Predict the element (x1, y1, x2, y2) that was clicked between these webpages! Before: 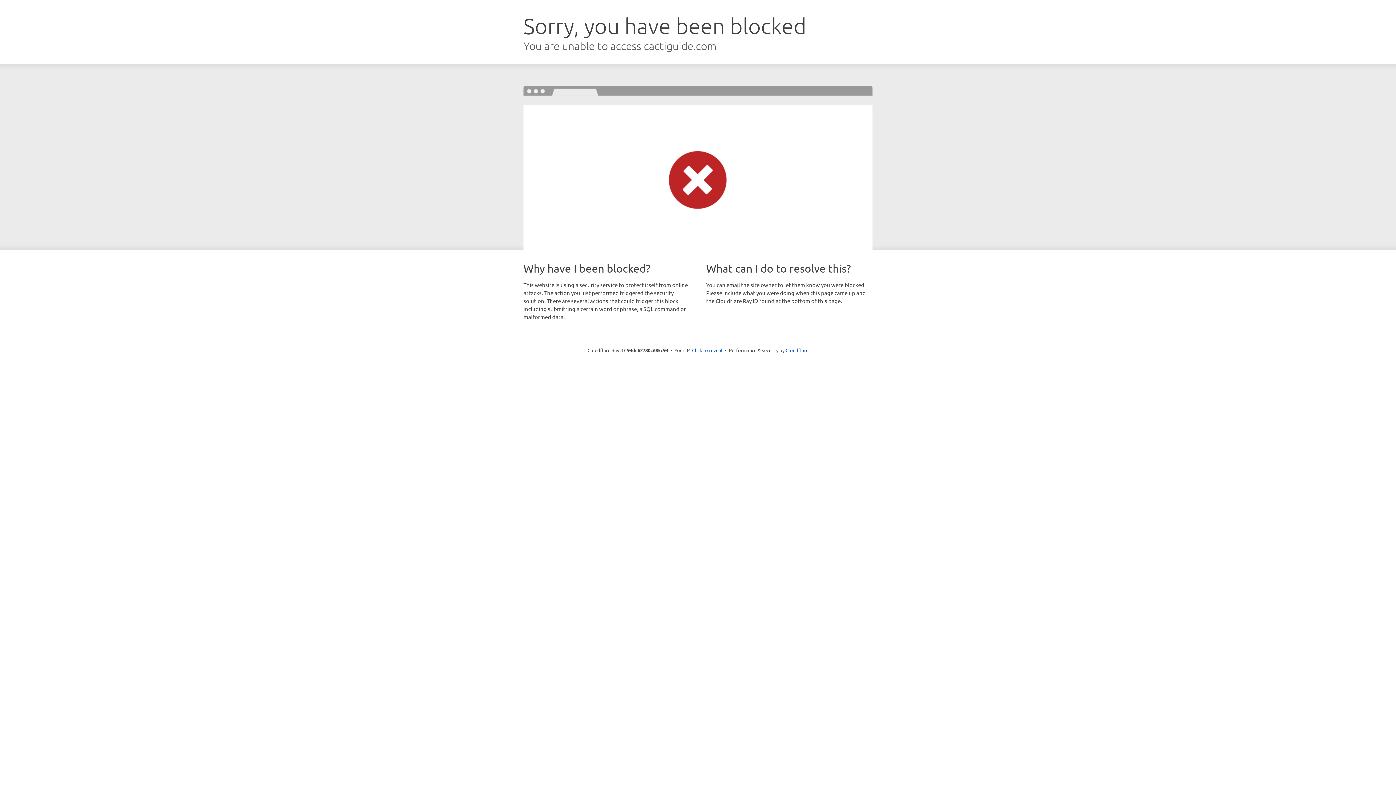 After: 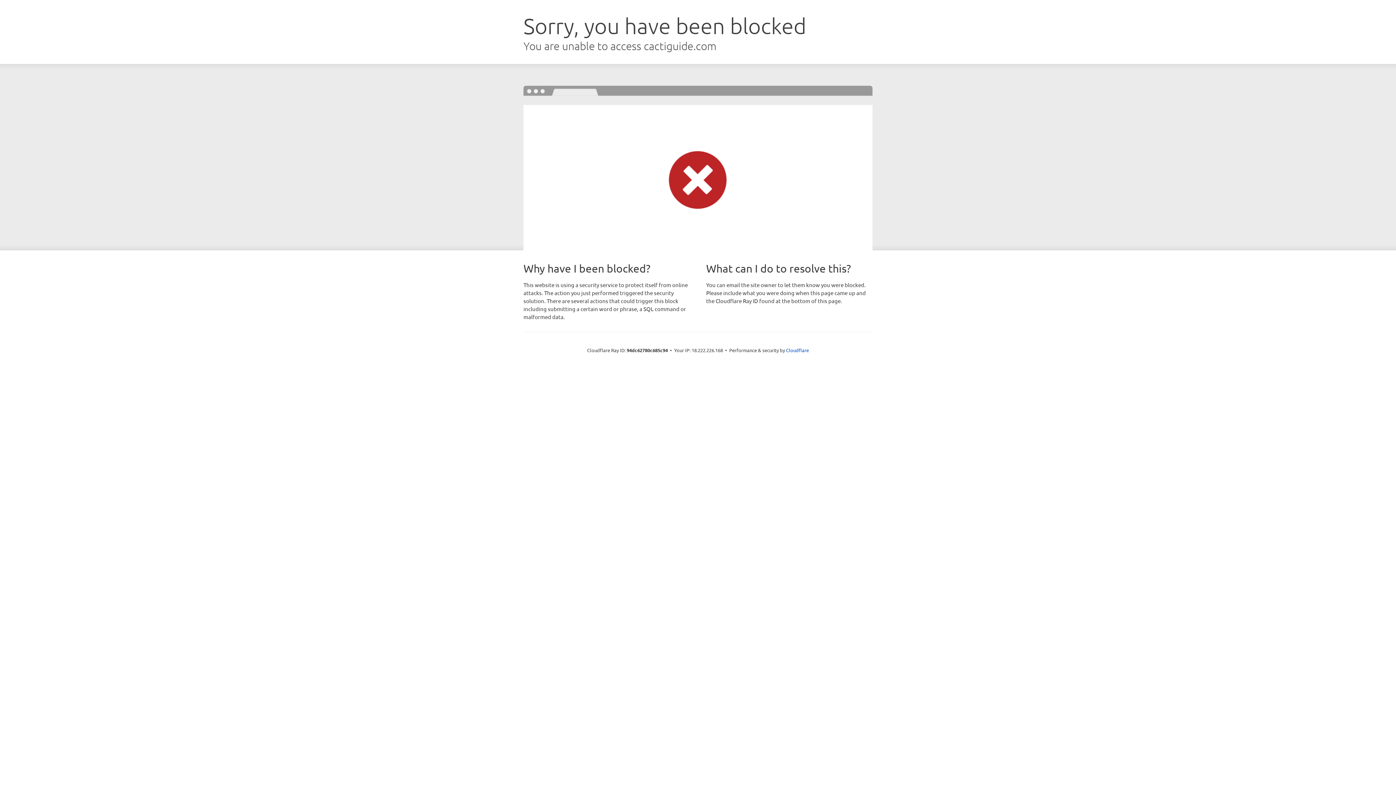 Action: bbox: (692, 346, 722, 353) label: Click to reveal